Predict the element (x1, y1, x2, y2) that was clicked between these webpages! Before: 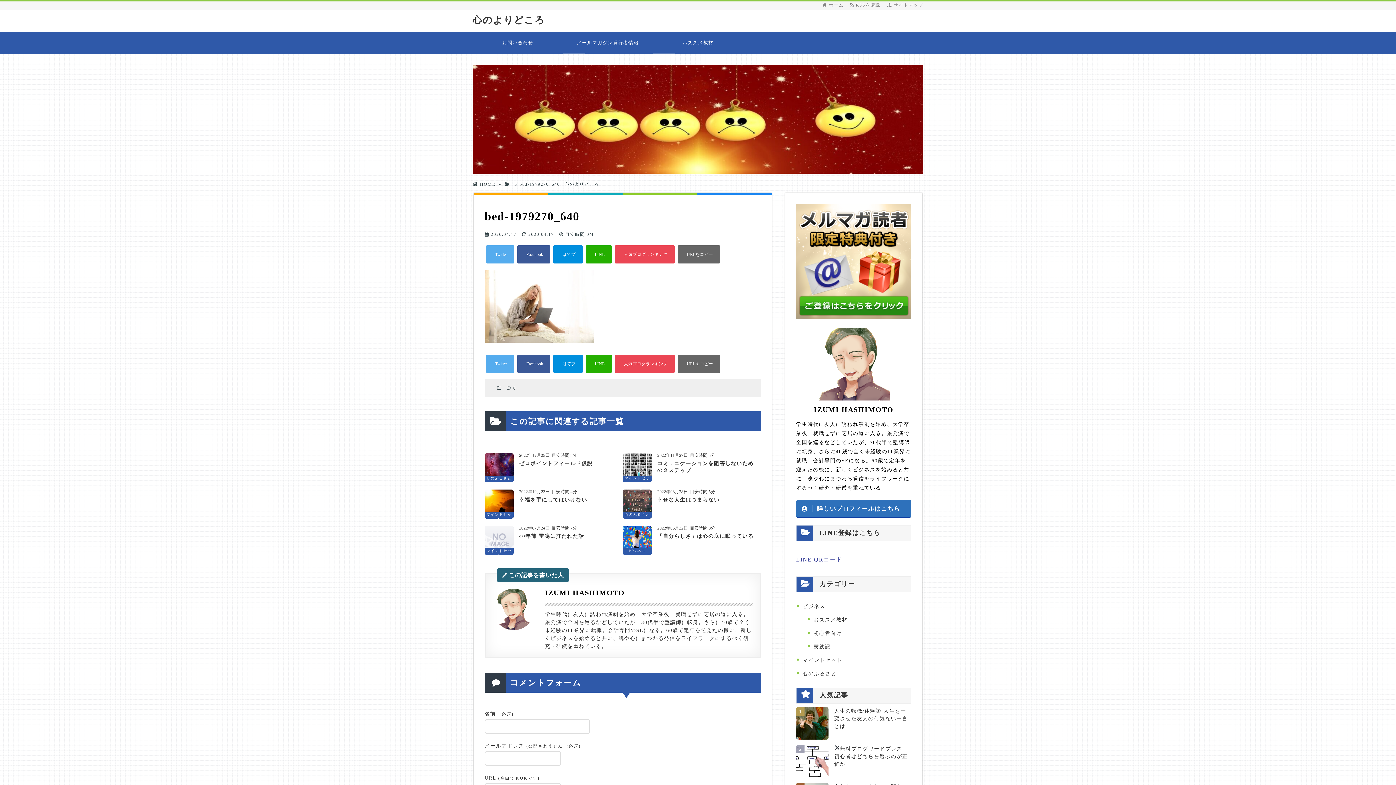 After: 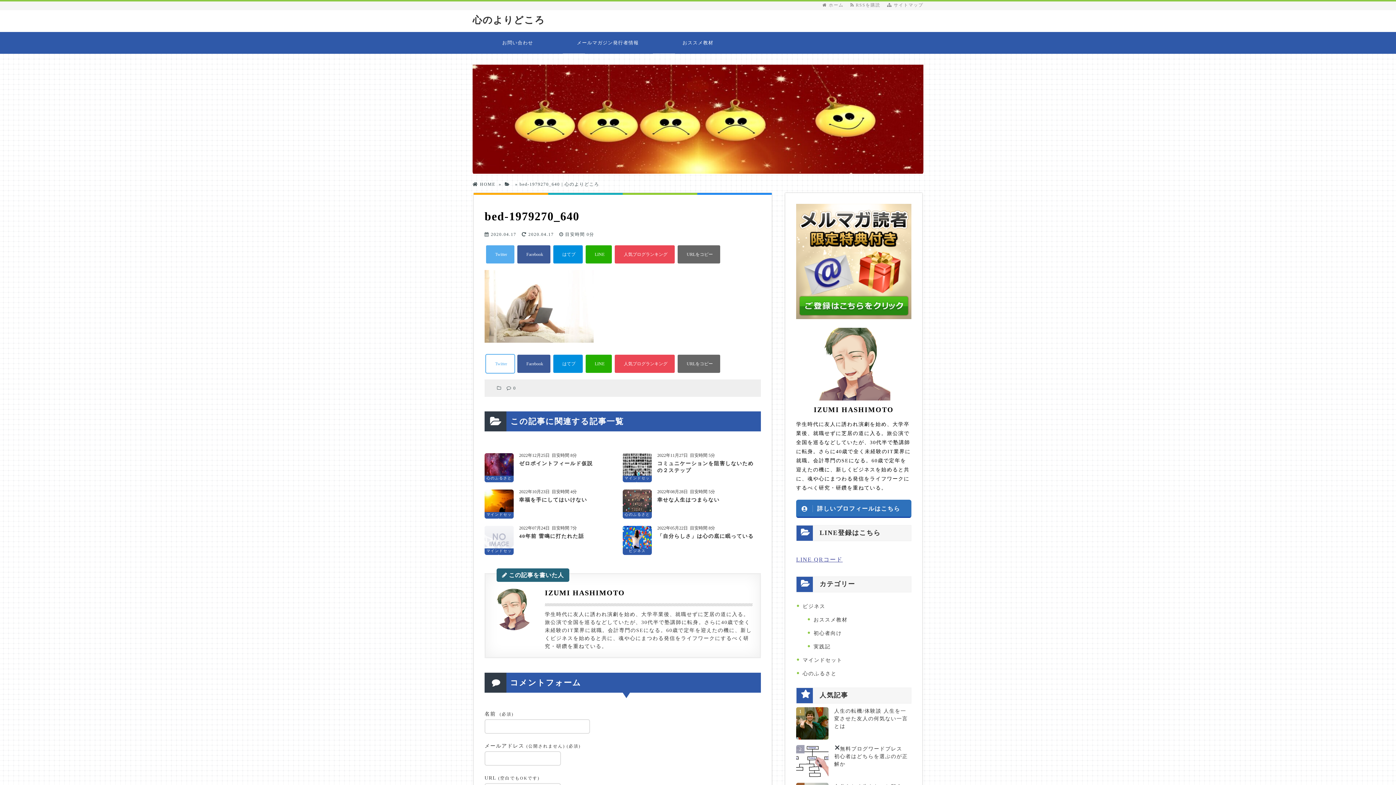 Action: bbox: (485, 354, 515, 373)